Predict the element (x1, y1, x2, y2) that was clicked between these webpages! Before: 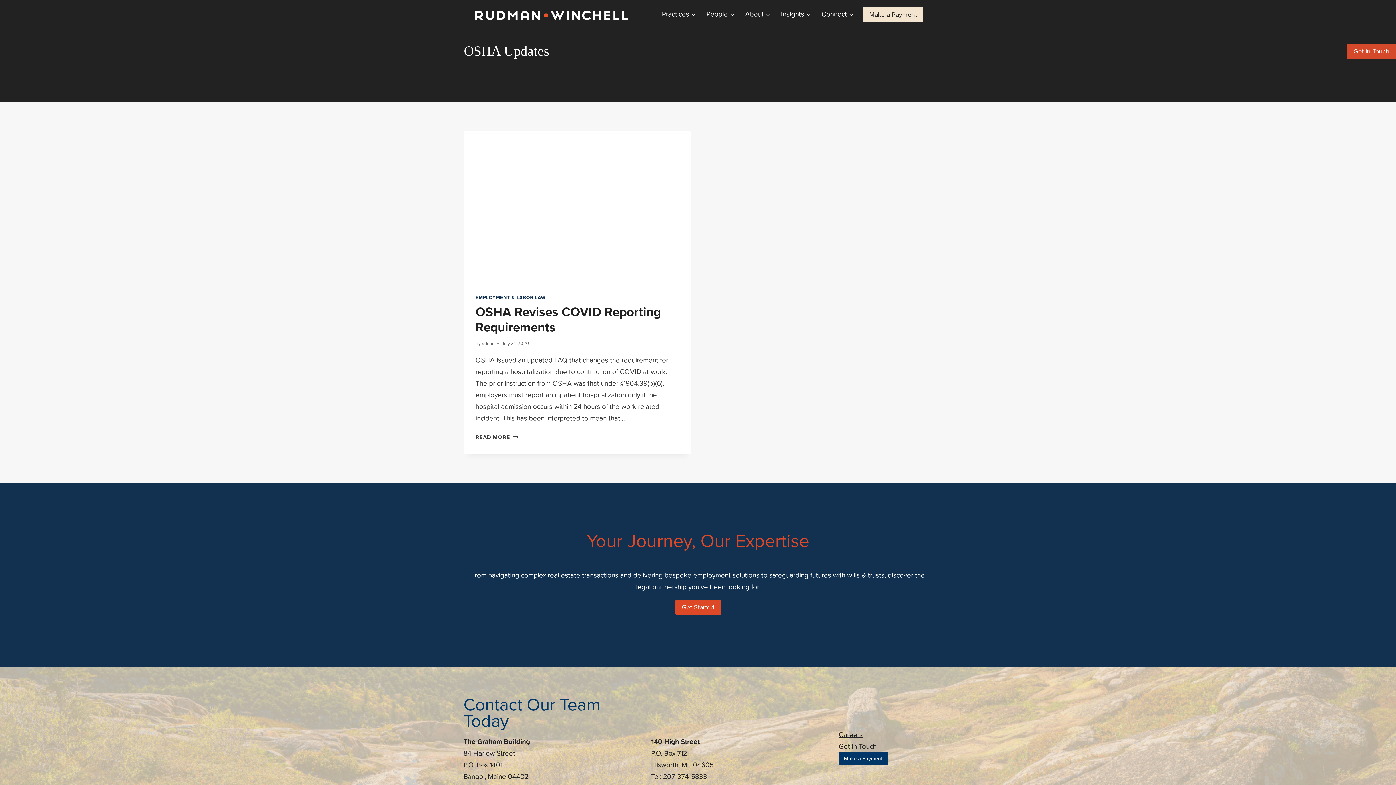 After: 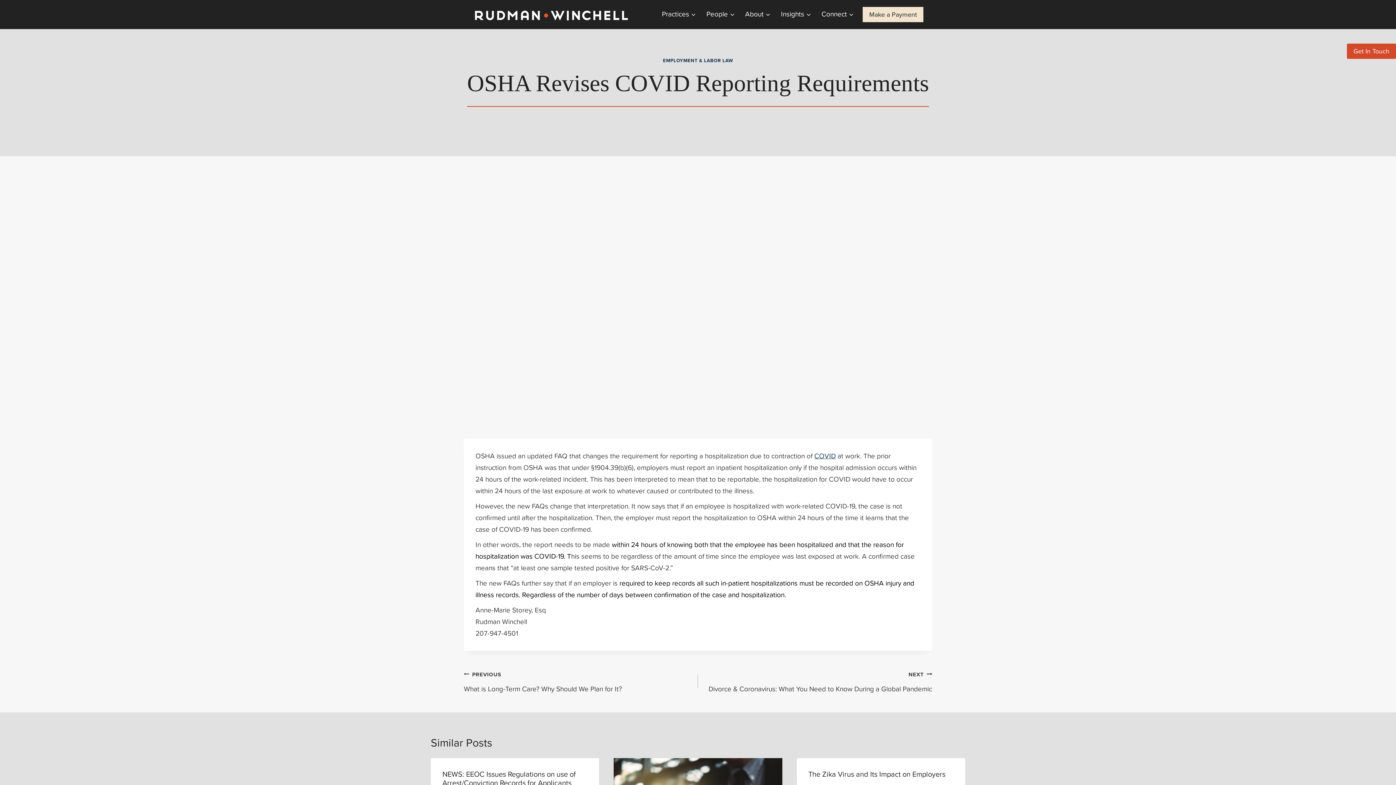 Action: label: READ MORE
OSHA REVISES COVID REPORTING REQUIREMENTS bbox: (475, 433, 518, 441)